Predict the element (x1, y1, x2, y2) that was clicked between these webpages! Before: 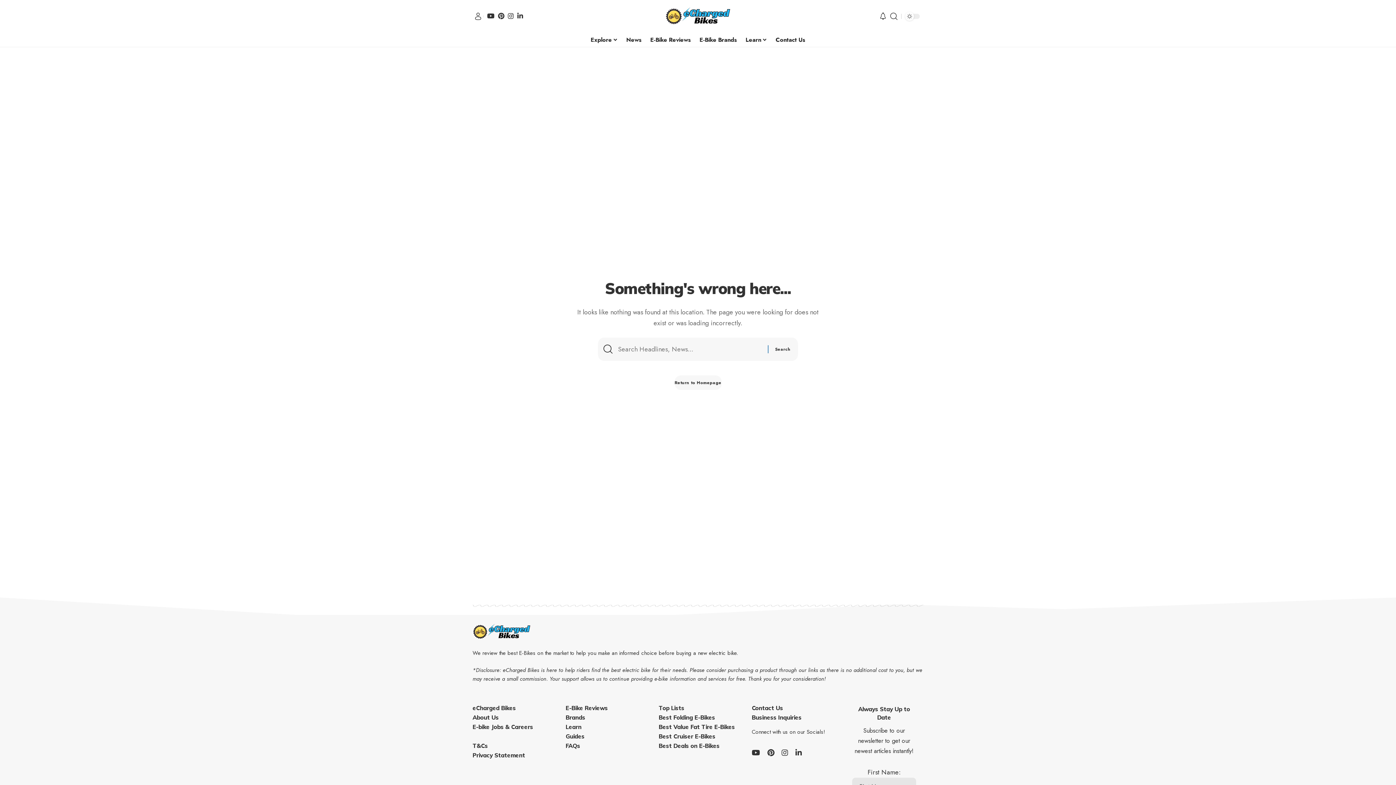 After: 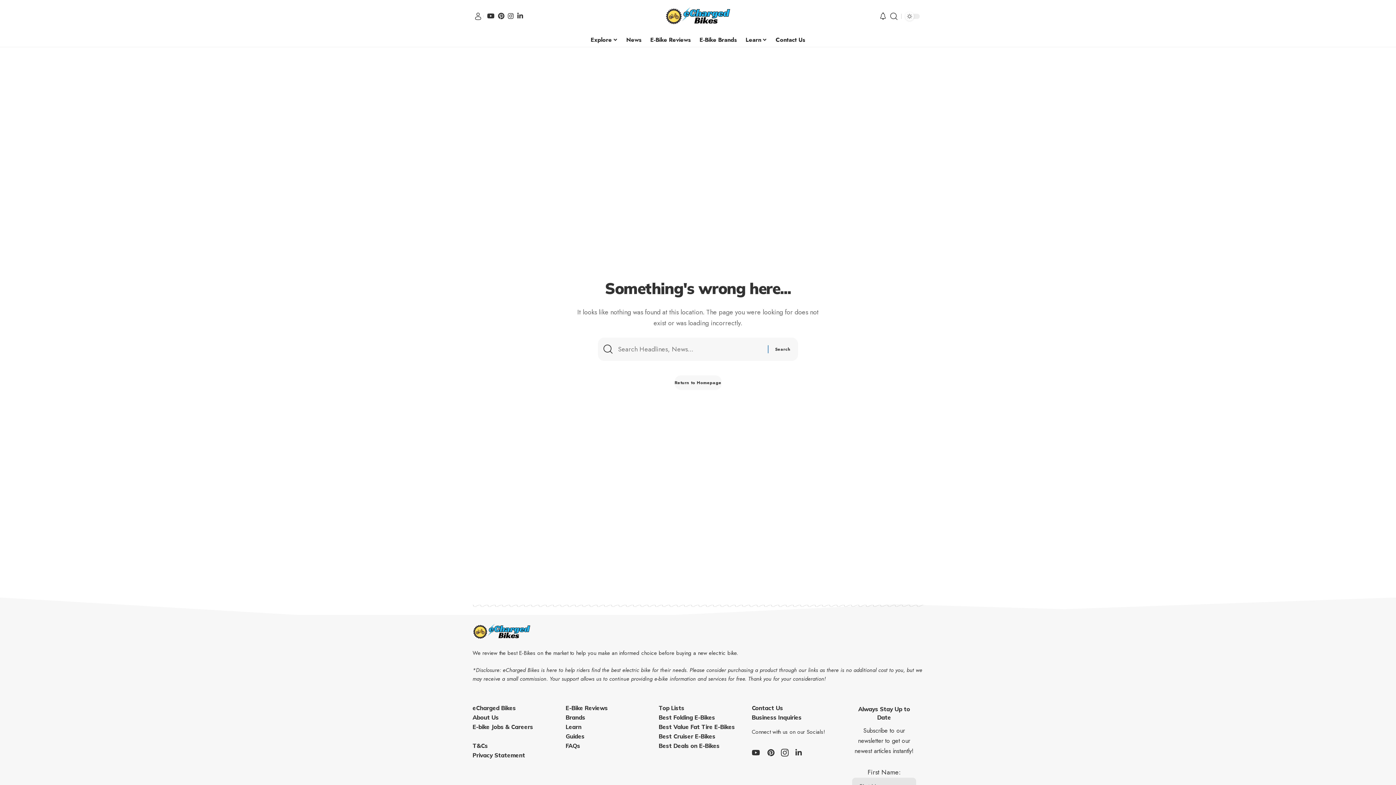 Action: label: Instagram bbox: (778, 743, 792, 762)